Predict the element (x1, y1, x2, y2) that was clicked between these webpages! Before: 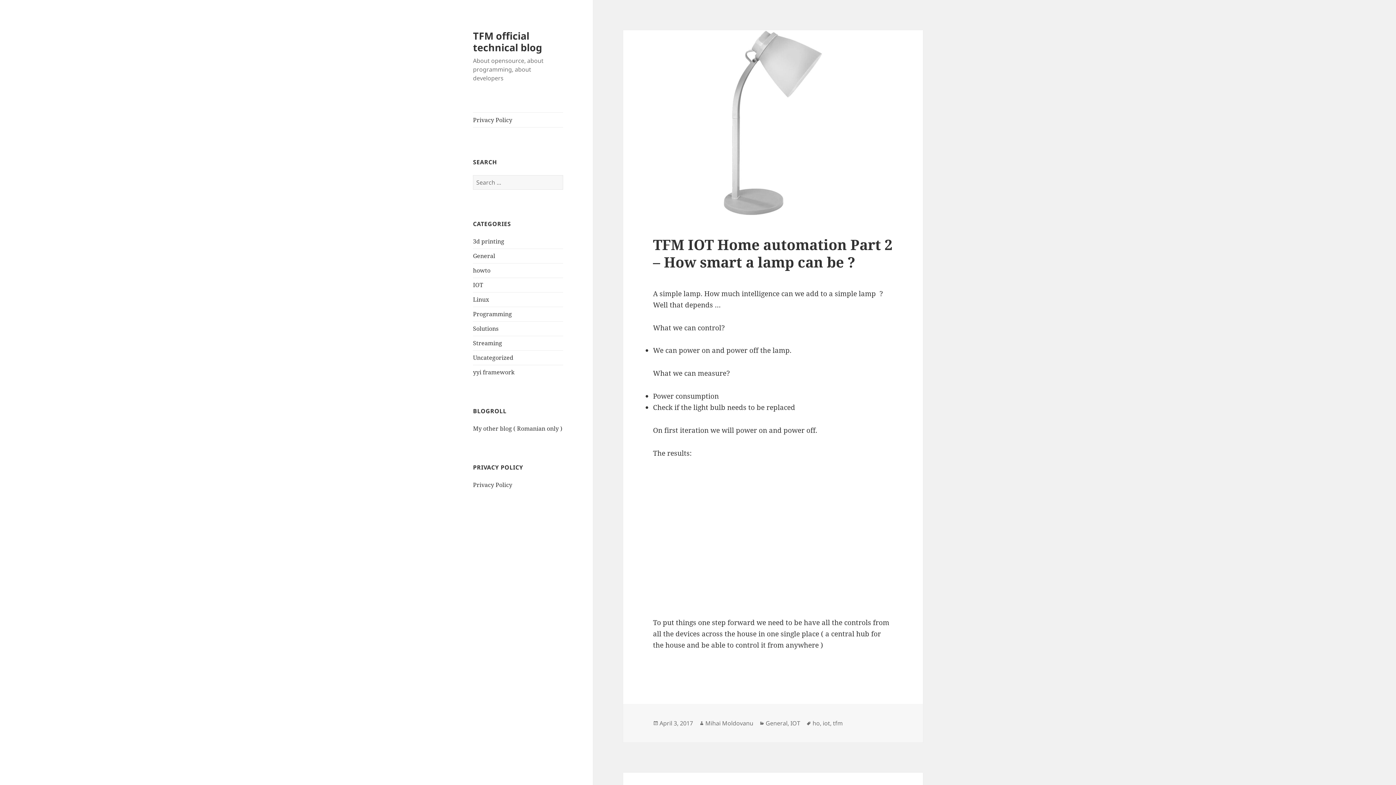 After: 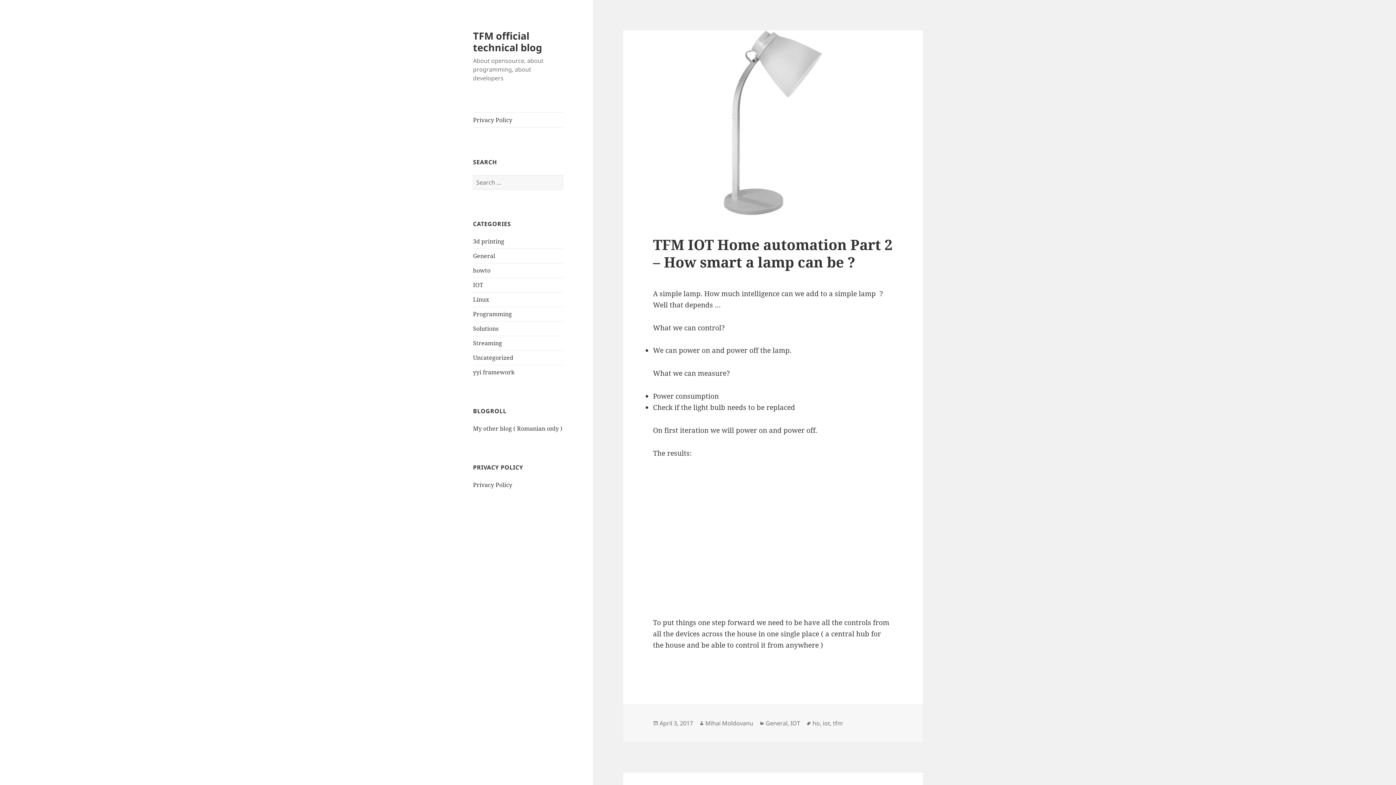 Action: label: April 3, 2017 bbox: (659, 719, 693, 728)